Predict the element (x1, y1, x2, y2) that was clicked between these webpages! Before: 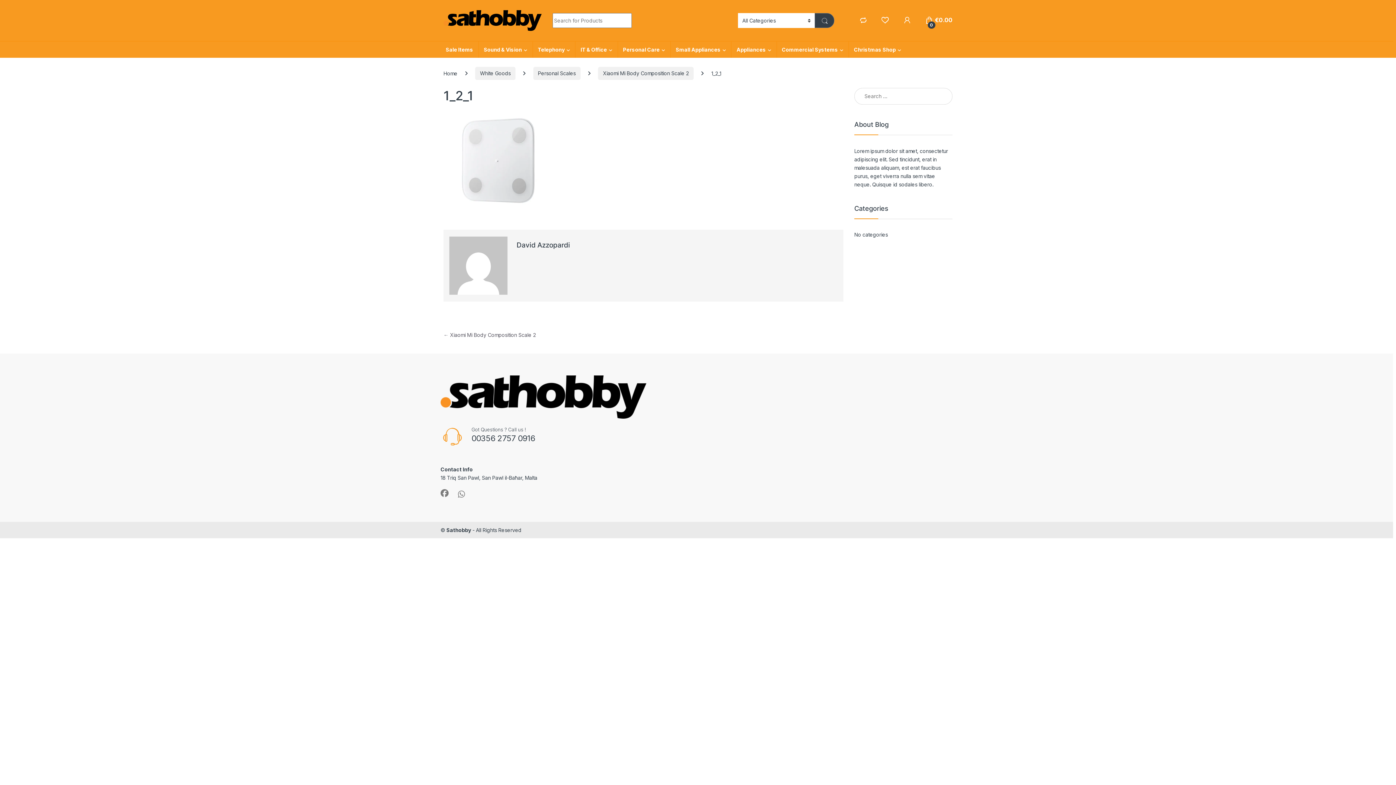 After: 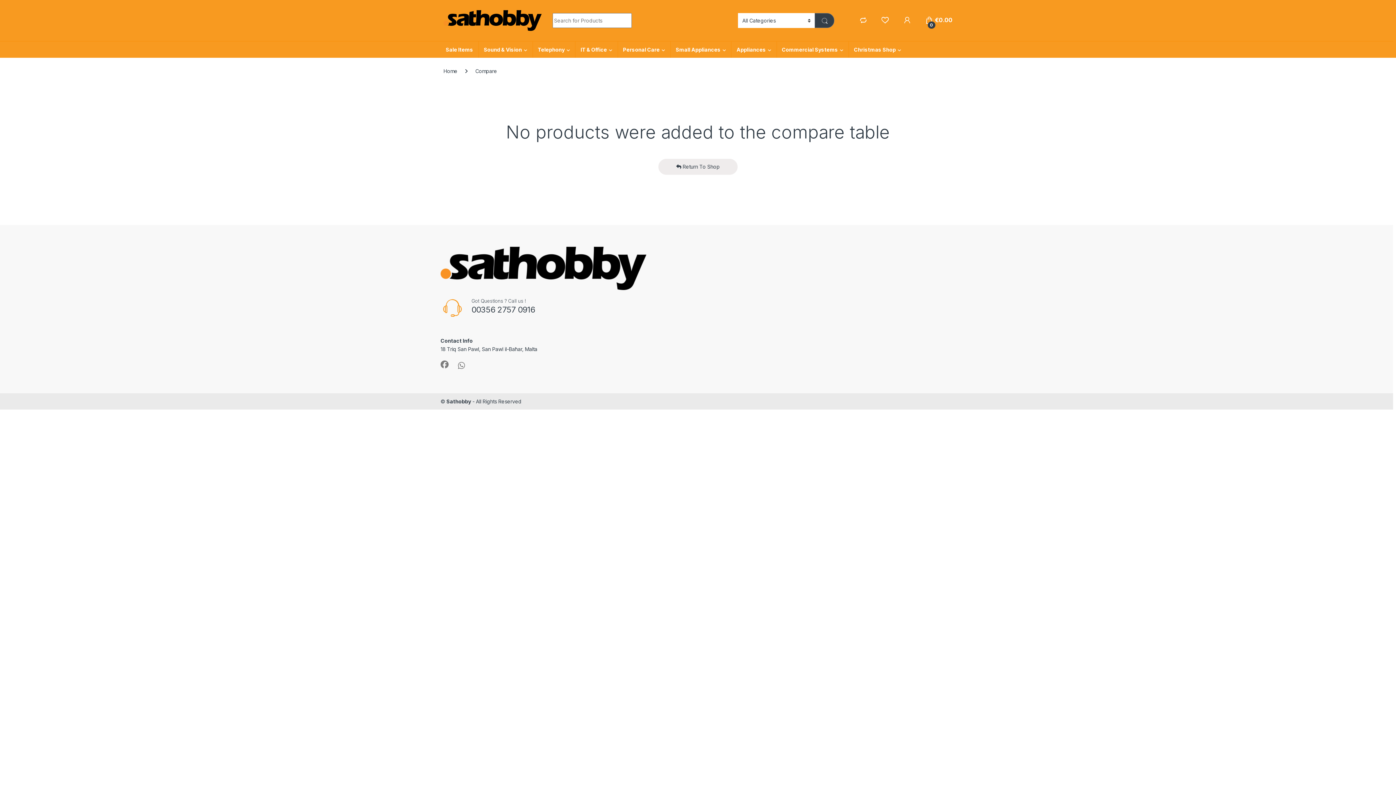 Action: bbox: (859, 16, 867, 23)